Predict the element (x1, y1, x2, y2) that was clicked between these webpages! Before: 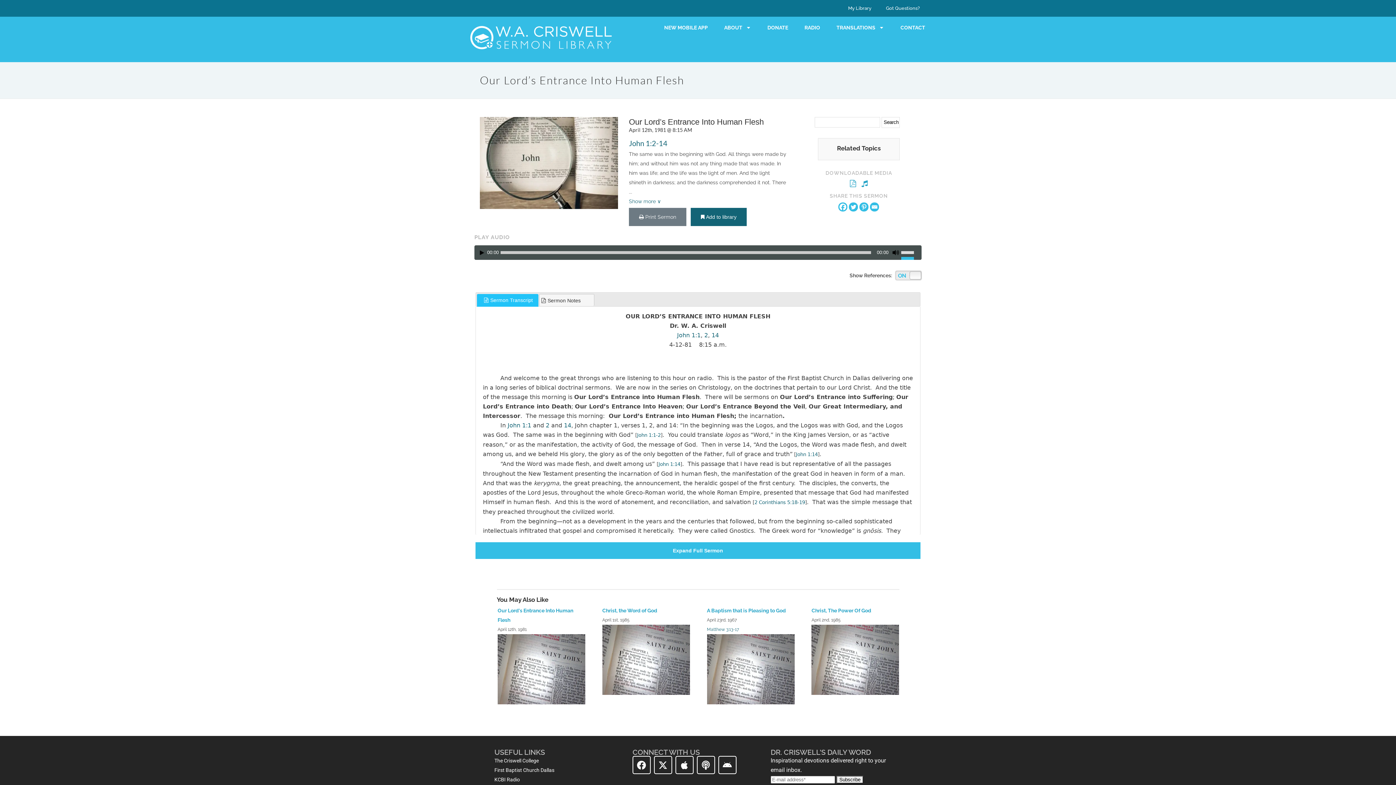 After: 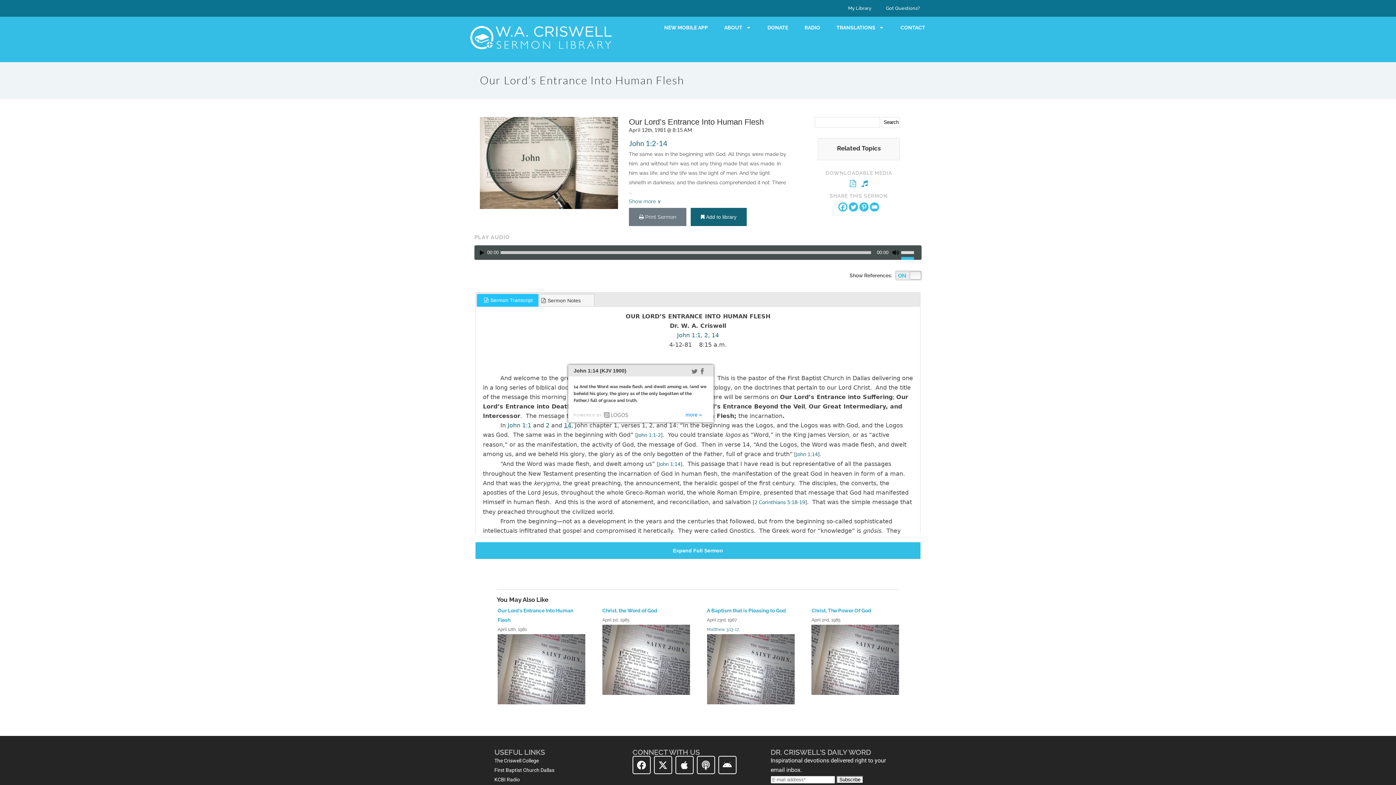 Action: label: 14 bbox: (564, 422, 571, 429)